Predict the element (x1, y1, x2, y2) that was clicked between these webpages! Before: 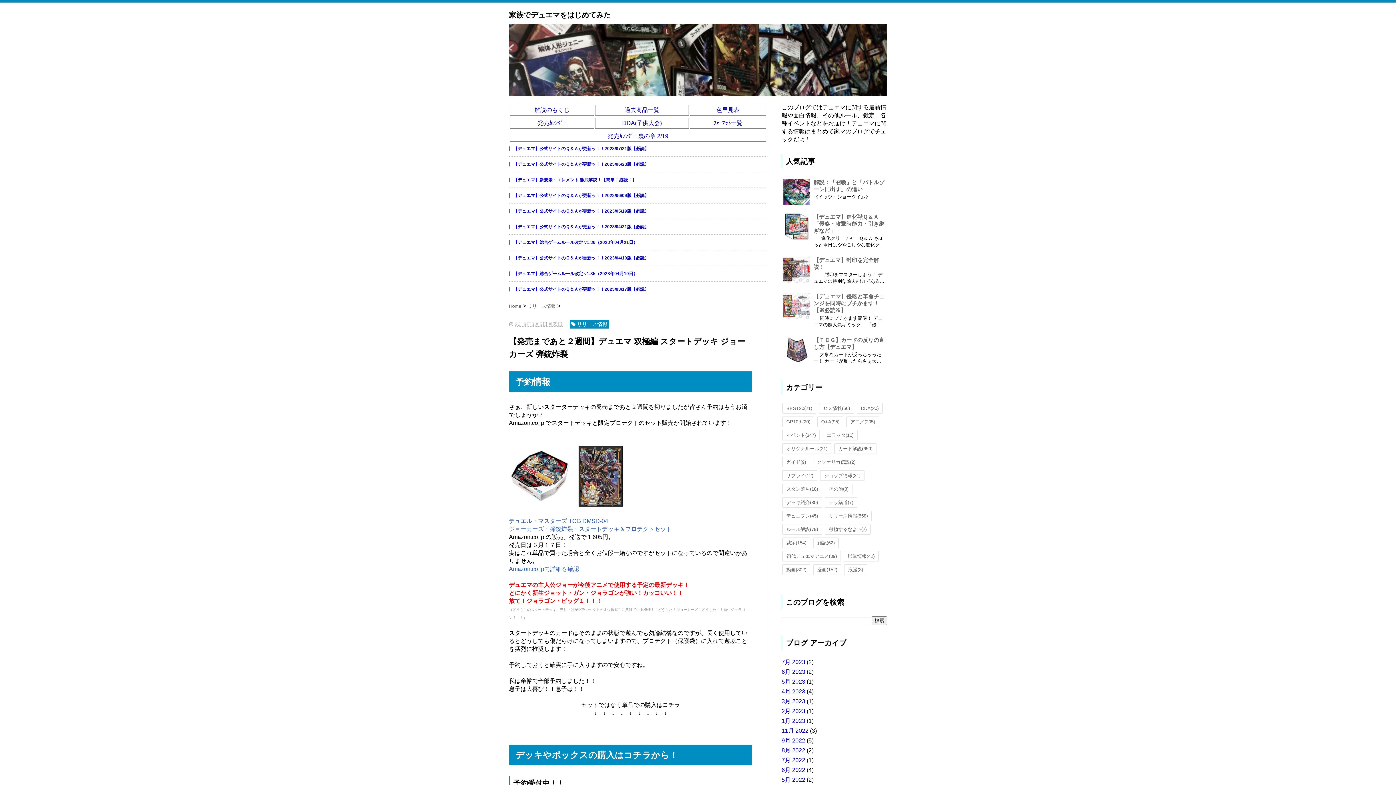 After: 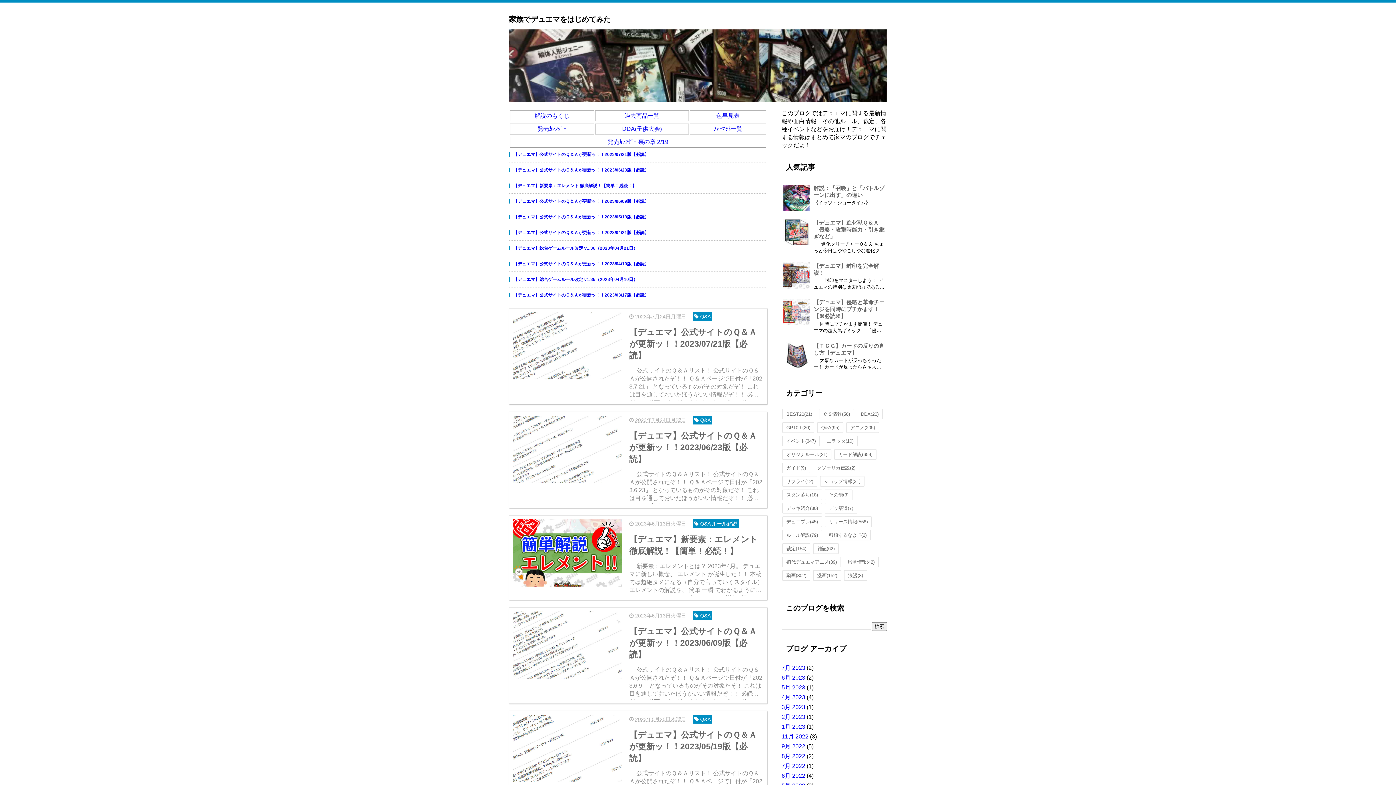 Action: bbox: (0, 23, 1396, 96)